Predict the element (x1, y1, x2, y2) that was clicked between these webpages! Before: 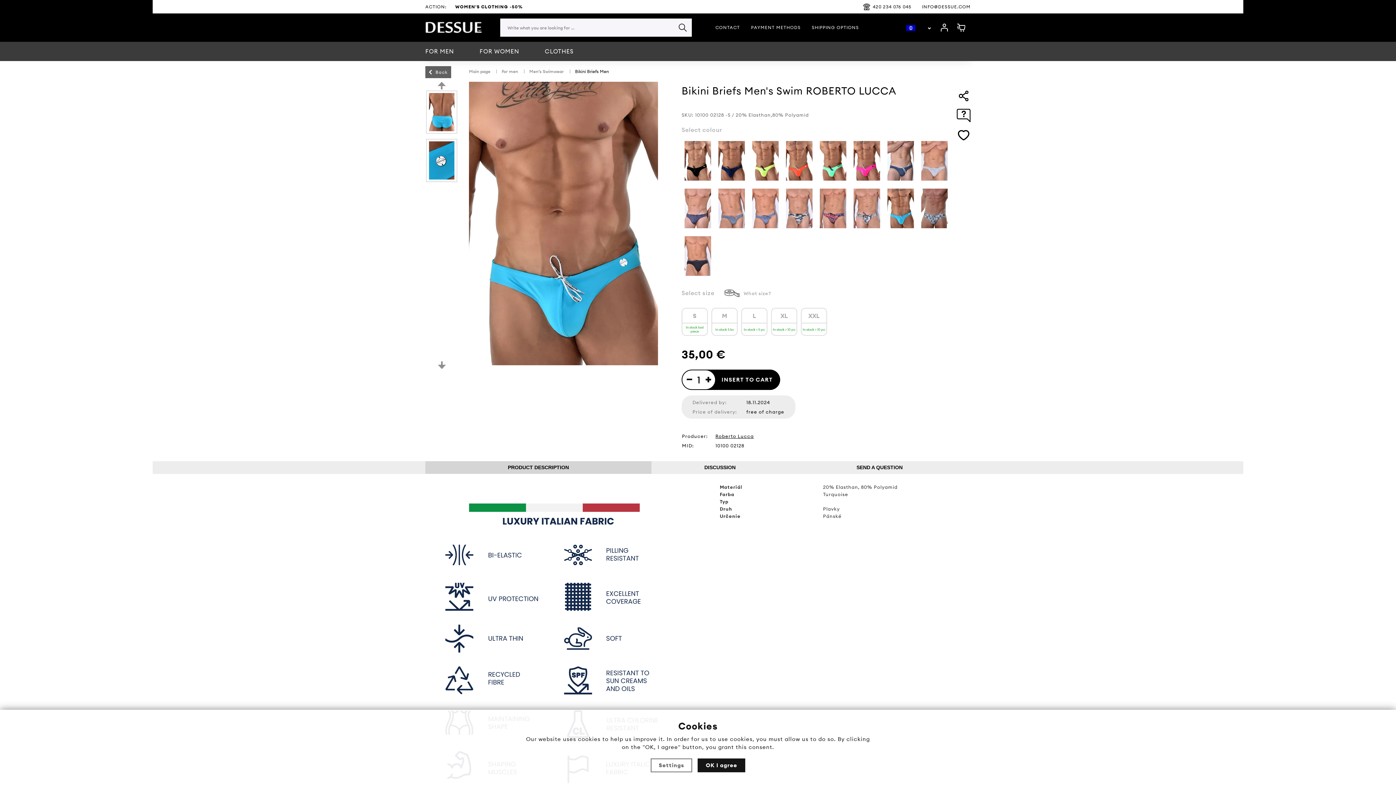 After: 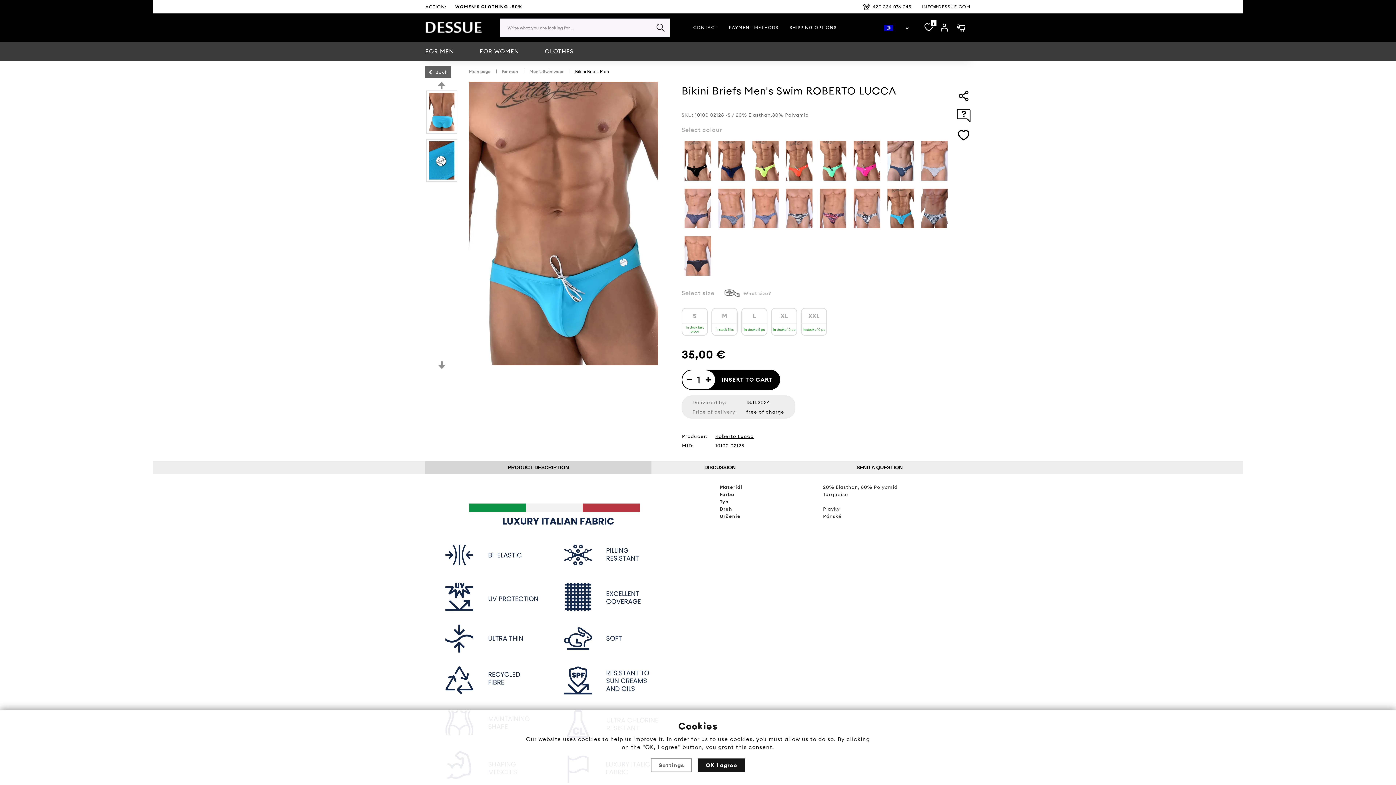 Action: bbox: (957, 131, 969, 137)